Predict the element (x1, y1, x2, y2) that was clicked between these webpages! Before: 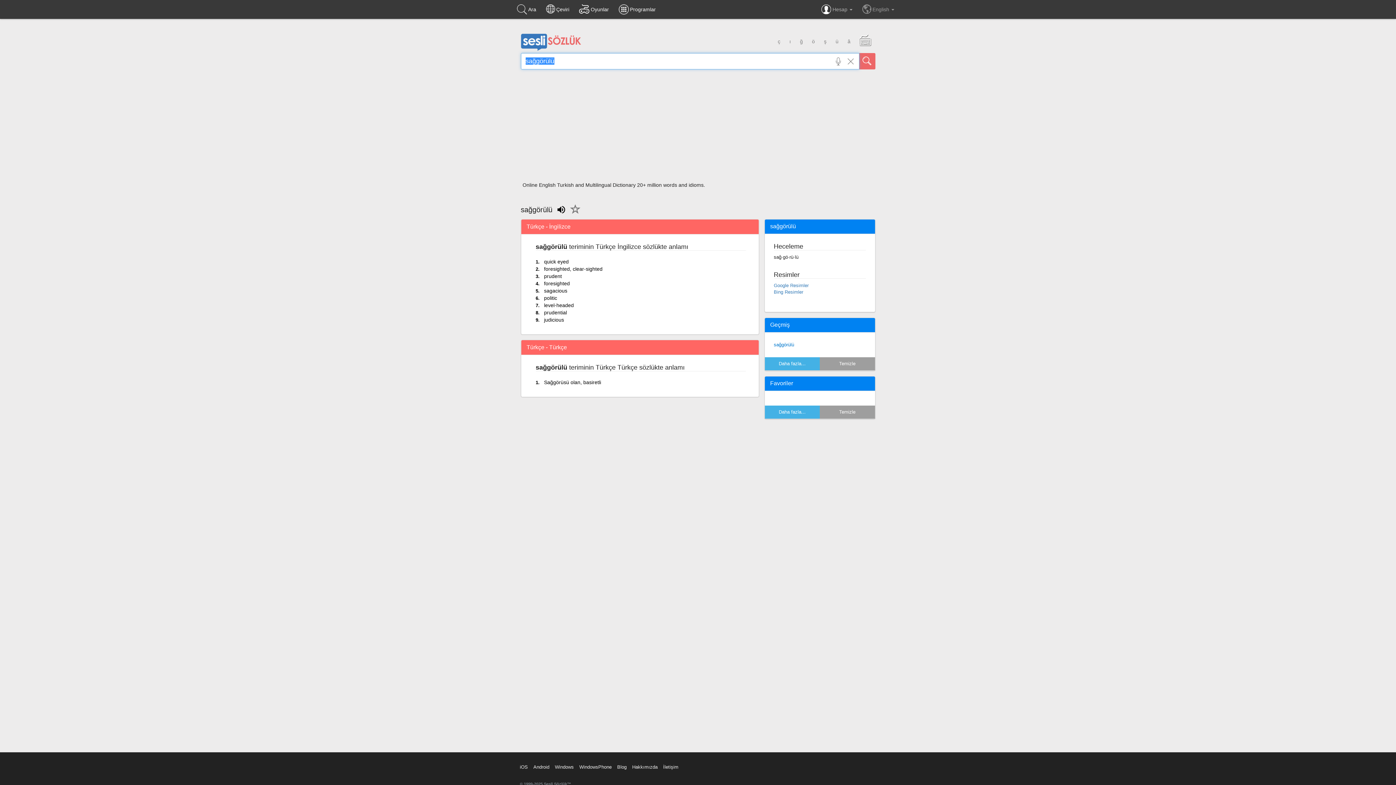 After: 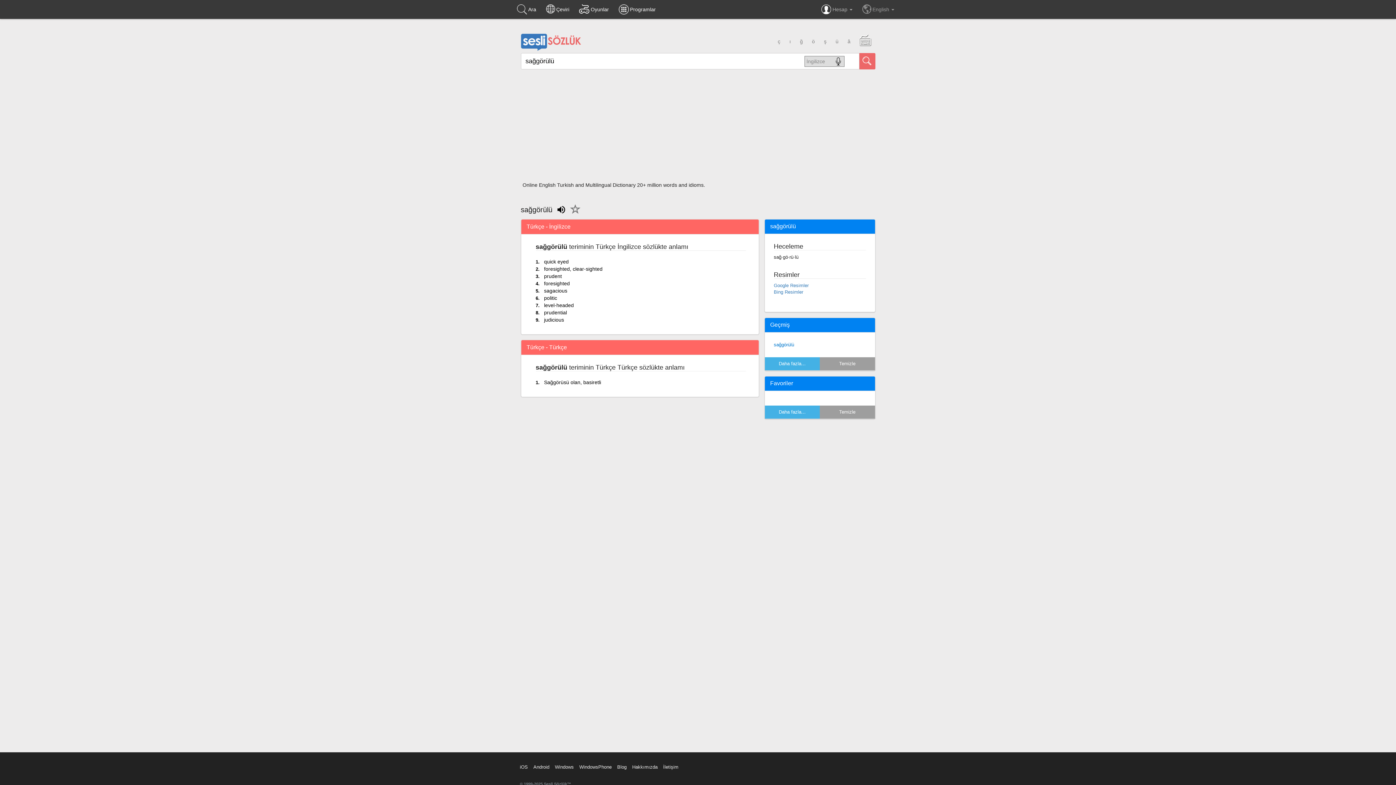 Action: bbox: (831, 56, 845, 66)